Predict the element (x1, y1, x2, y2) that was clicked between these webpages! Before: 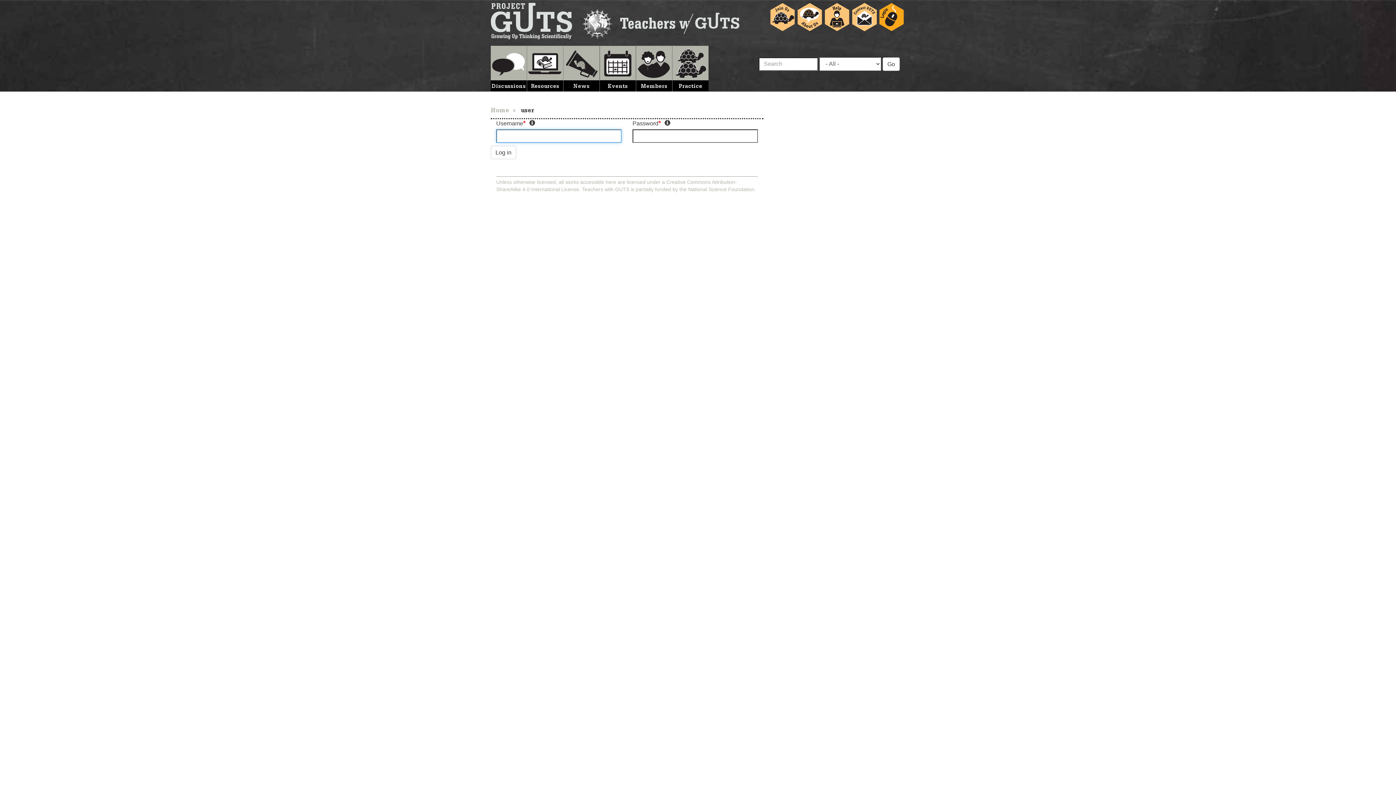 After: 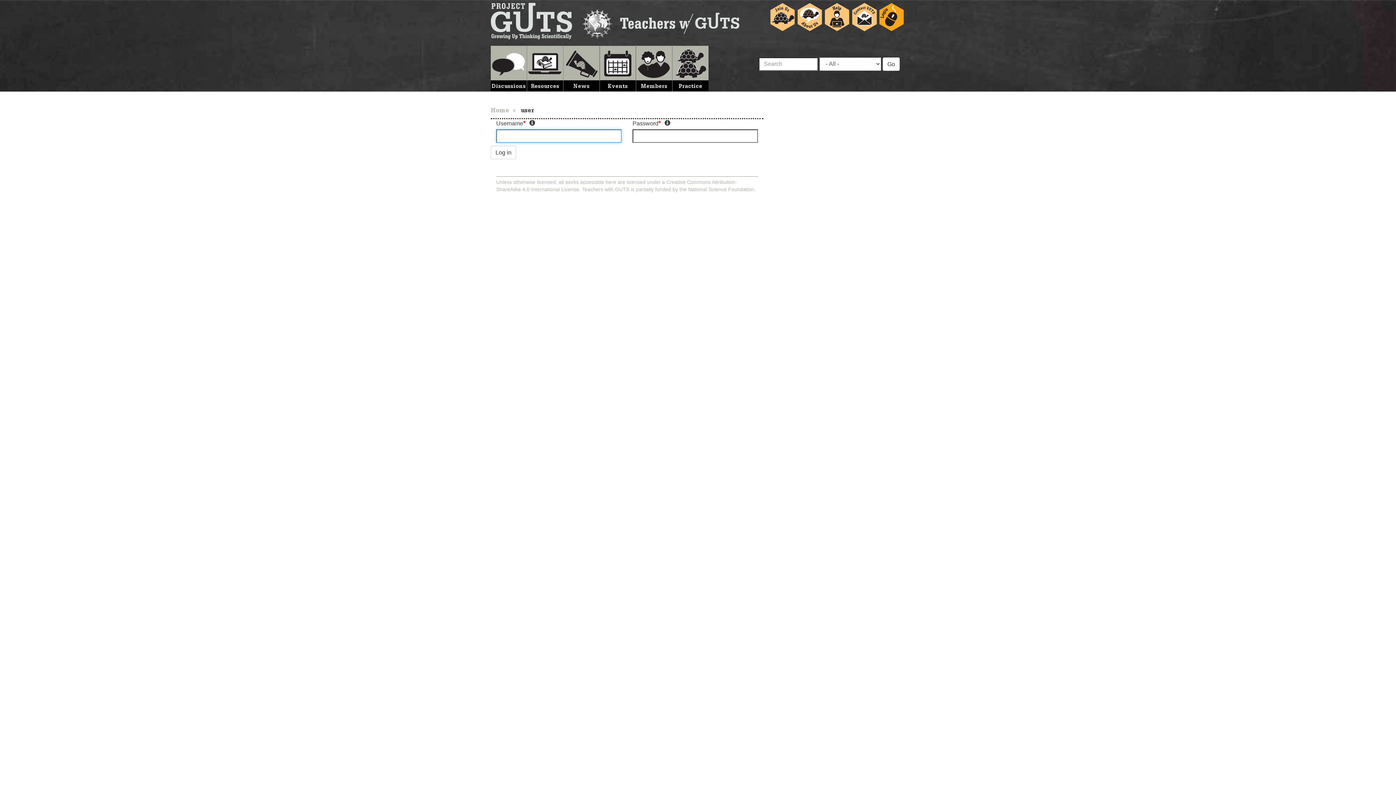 Action: bbox: (878, 2, 905, 31) label: Log in